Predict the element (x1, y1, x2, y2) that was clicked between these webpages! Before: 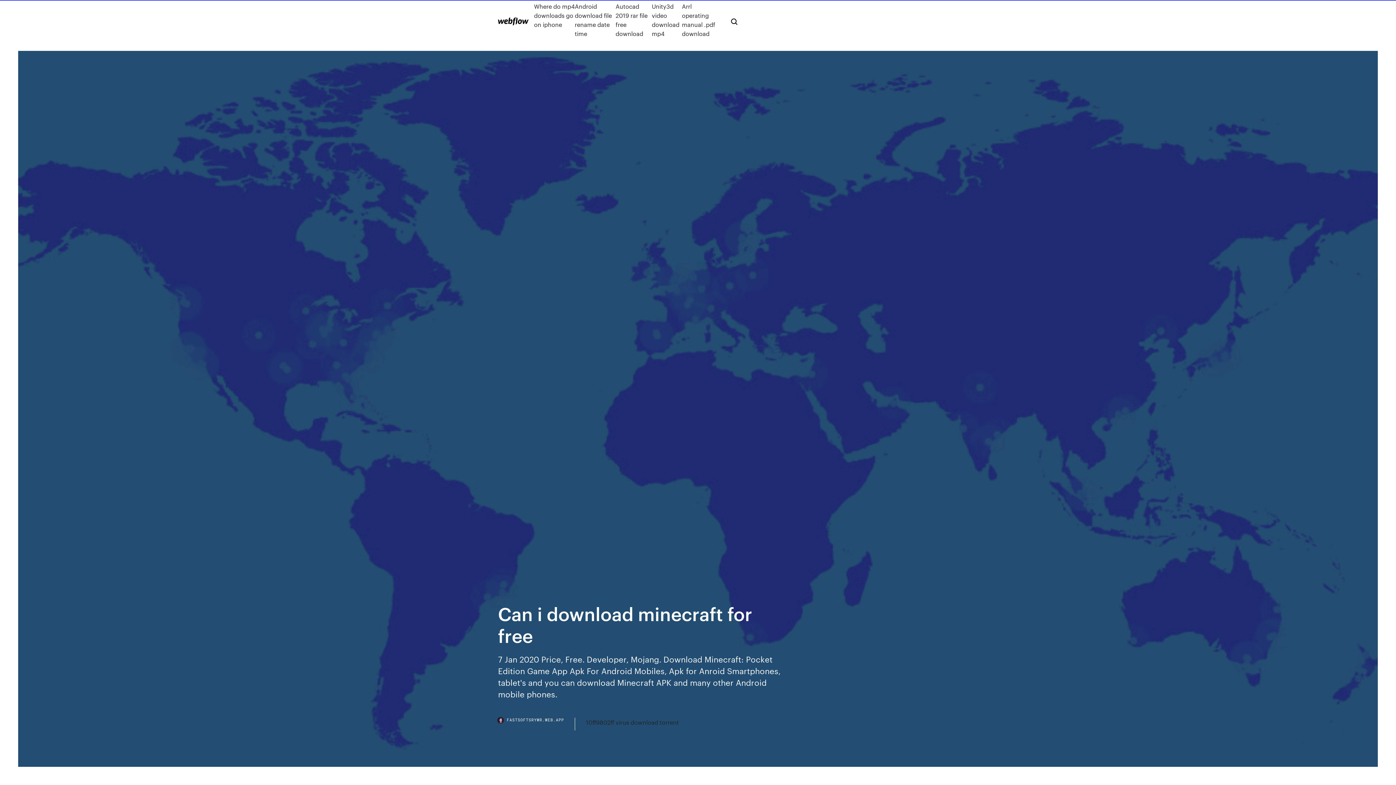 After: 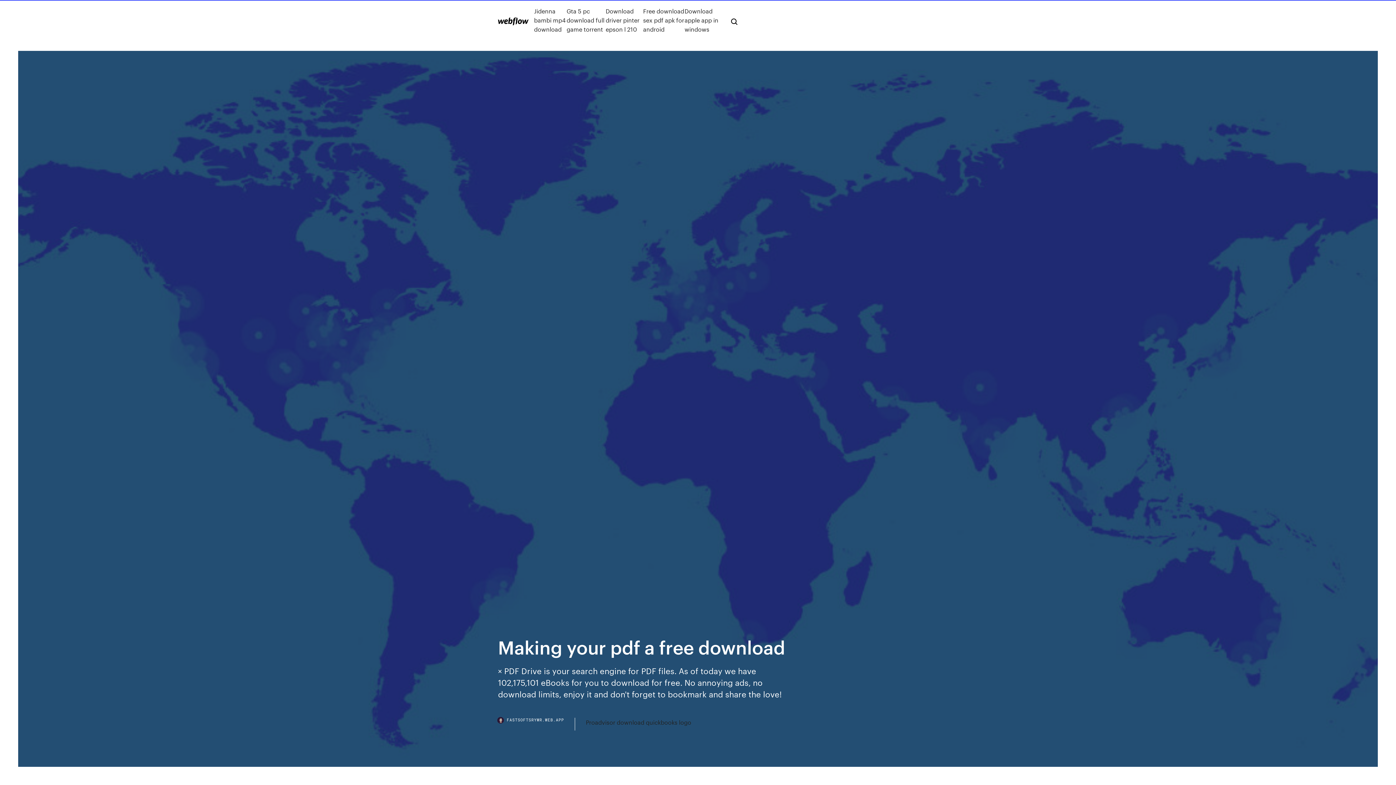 Action: bbox: (498, 17, 528, 25)